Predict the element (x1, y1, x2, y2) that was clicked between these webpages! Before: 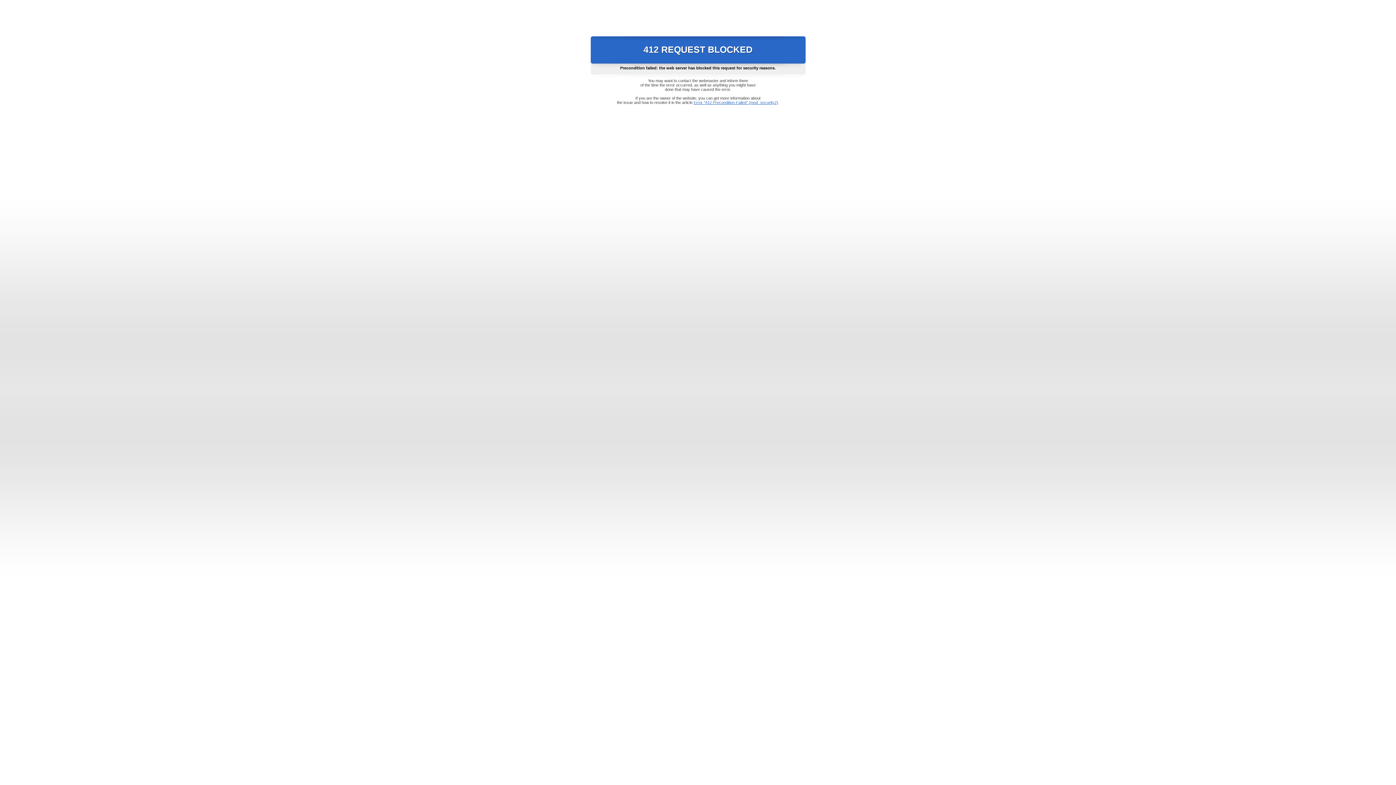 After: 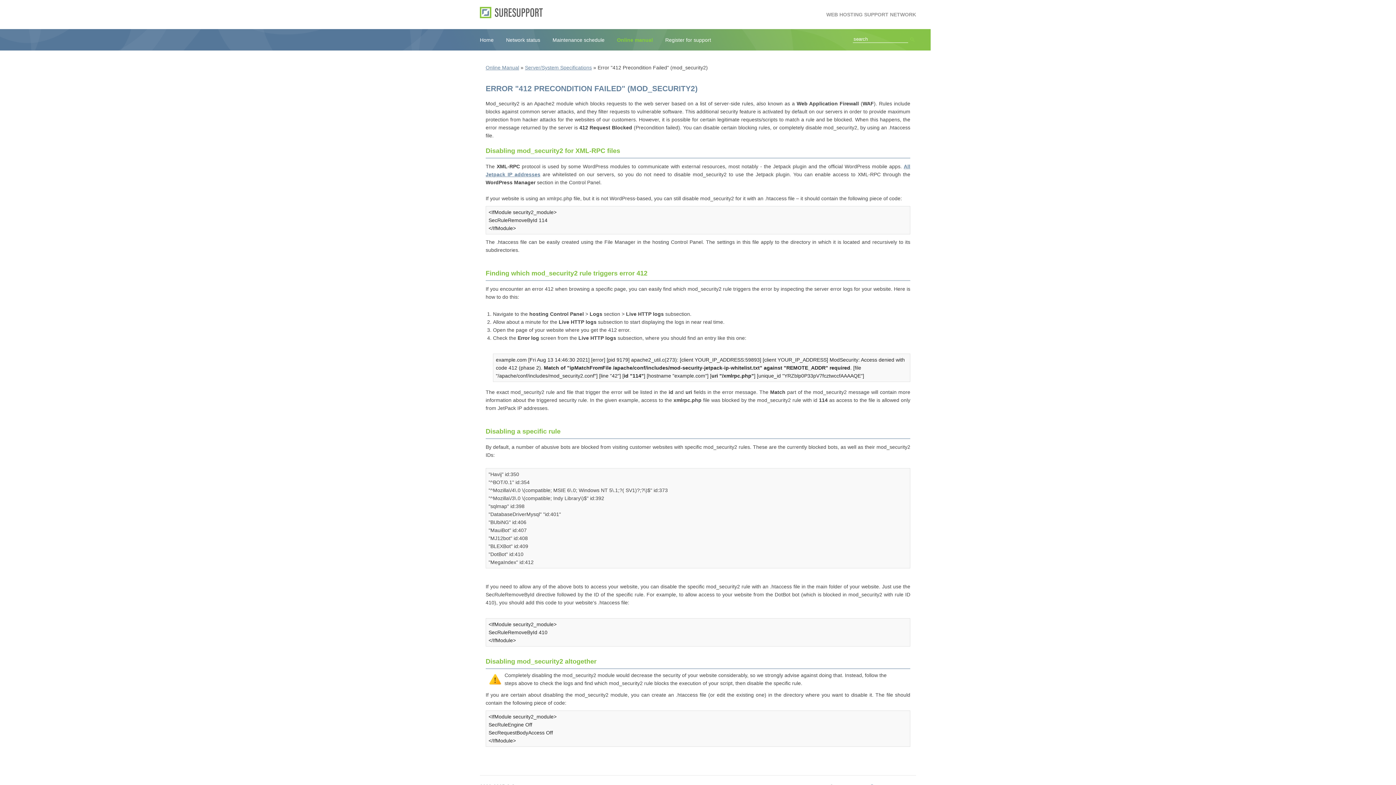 Action: label: Error "412 Precondition Failed" (mod_security2) bbox: (693, 100, 778, 104)